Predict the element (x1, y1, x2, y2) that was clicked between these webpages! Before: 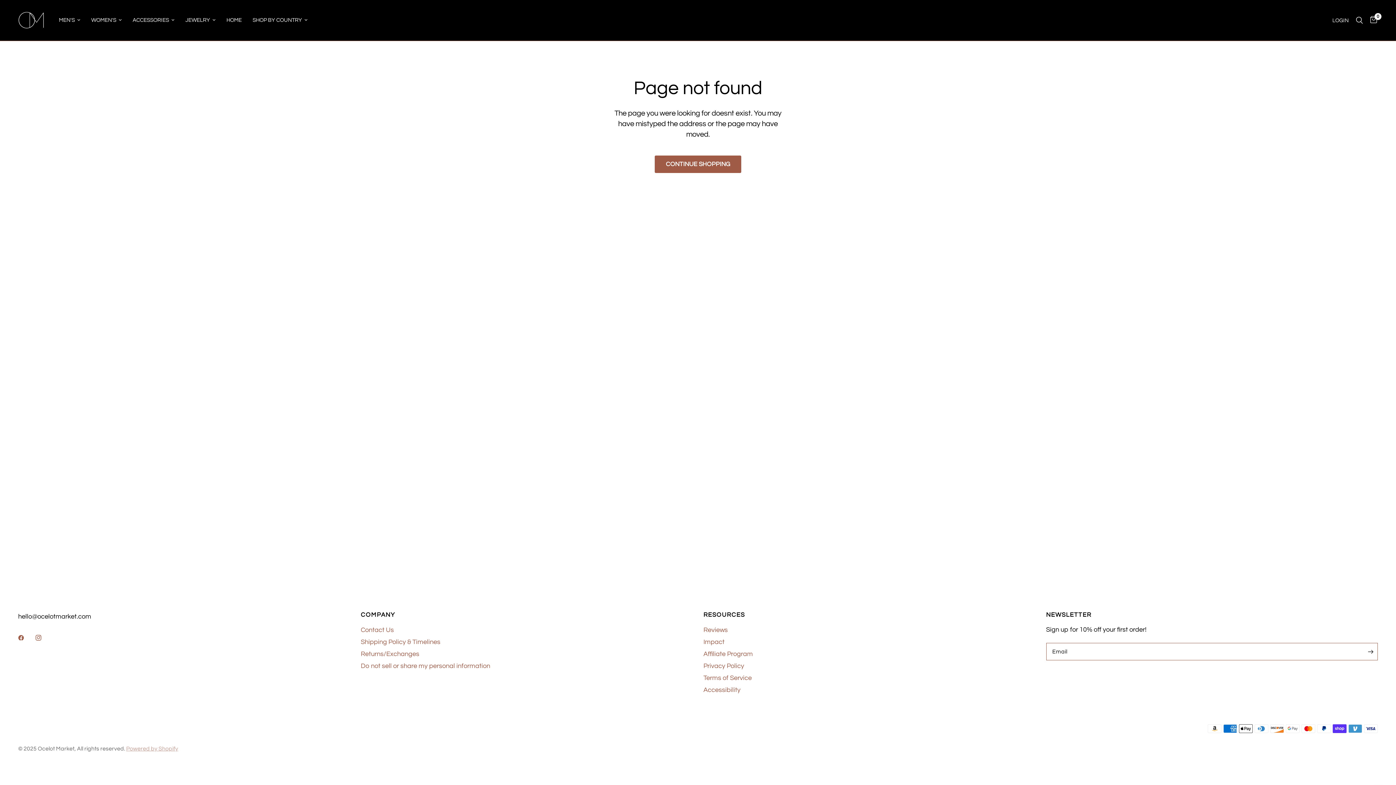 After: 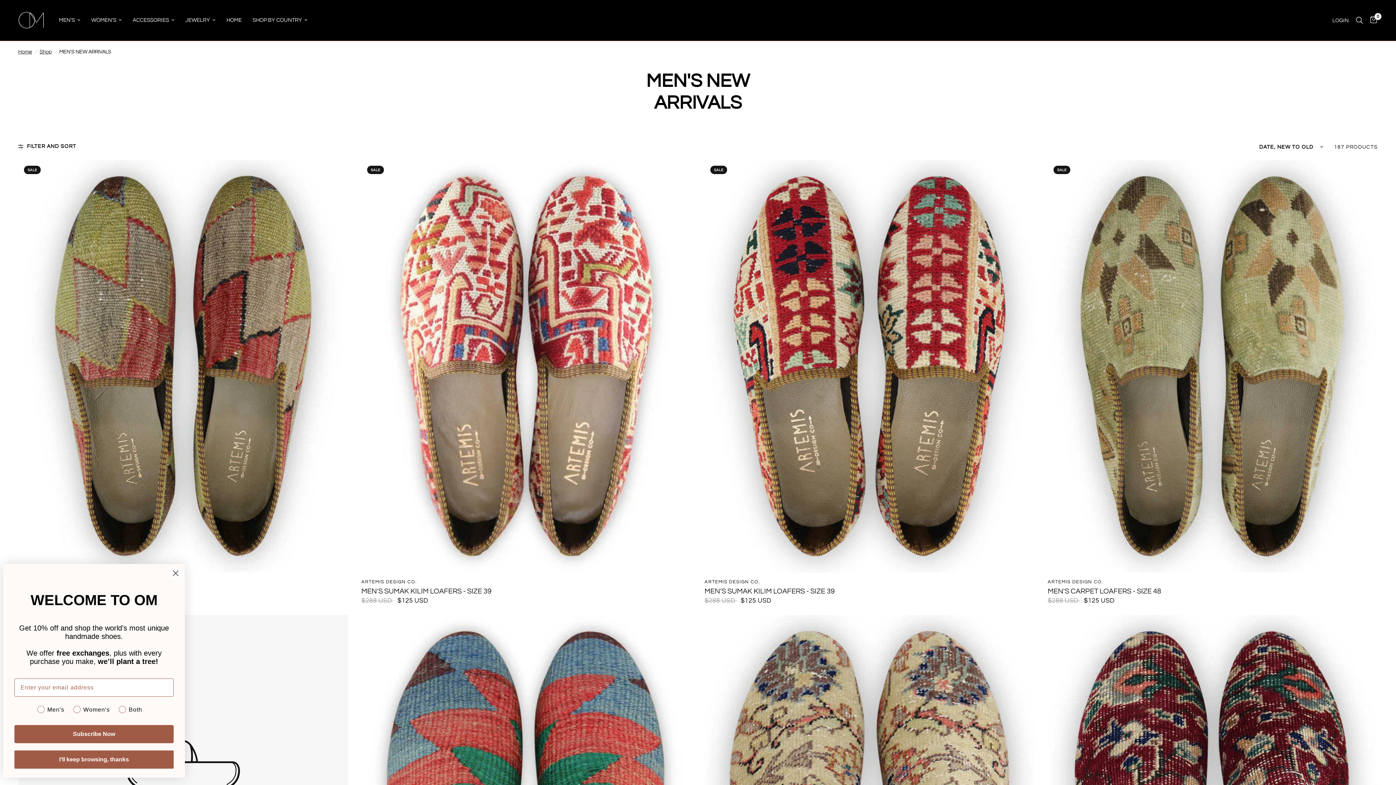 Action: bbox: (58, 16, 80, 24) label: MEN'S